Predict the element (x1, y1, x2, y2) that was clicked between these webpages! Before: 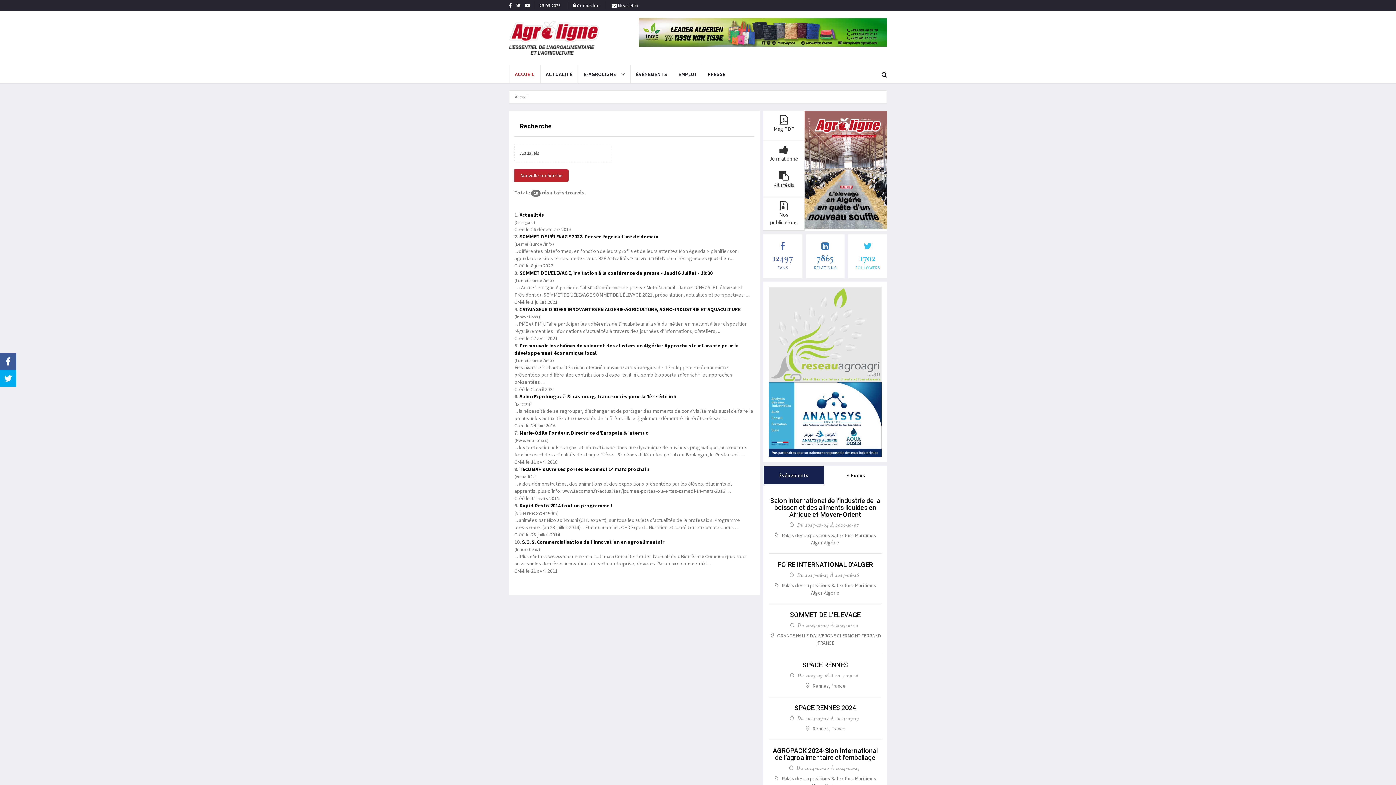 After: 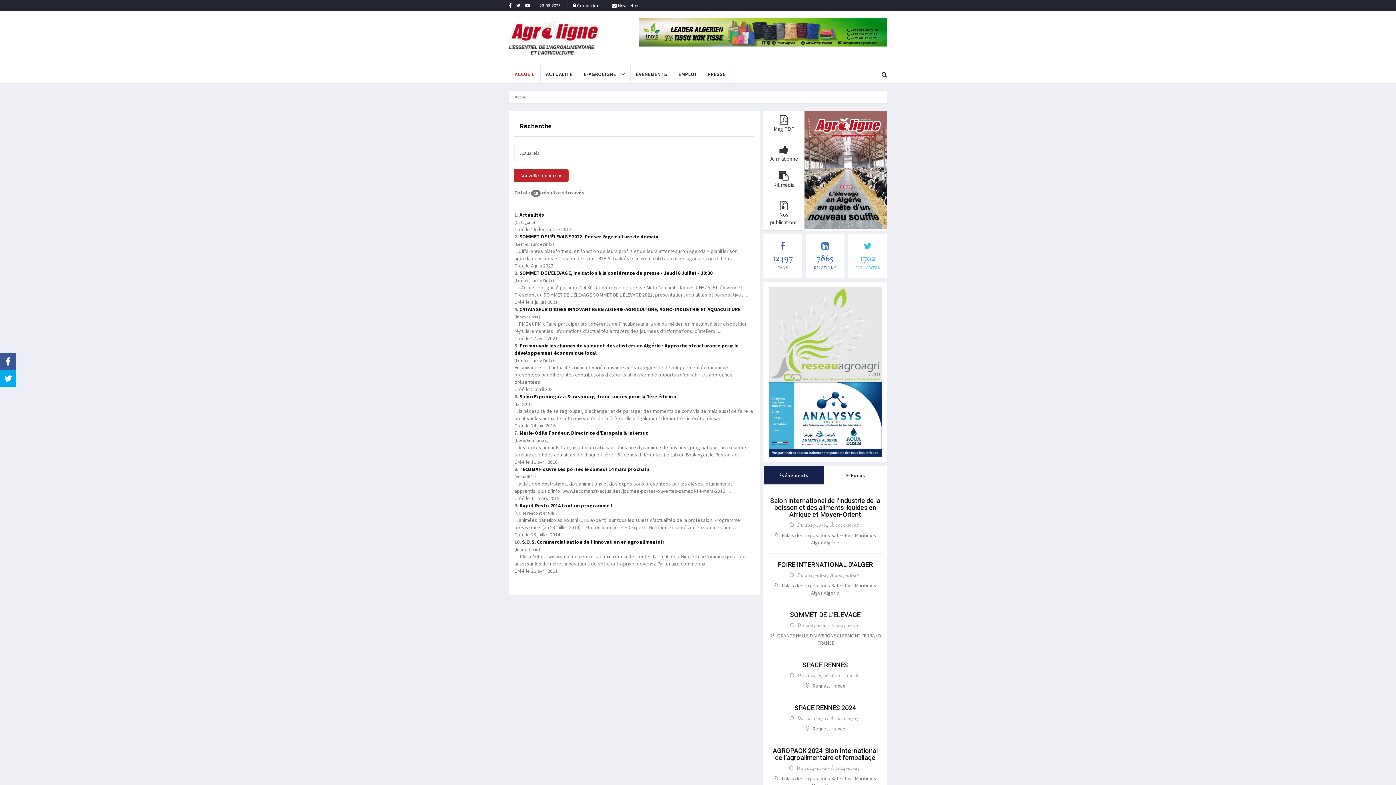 Action: bbox: (638, 18, 887, 46)